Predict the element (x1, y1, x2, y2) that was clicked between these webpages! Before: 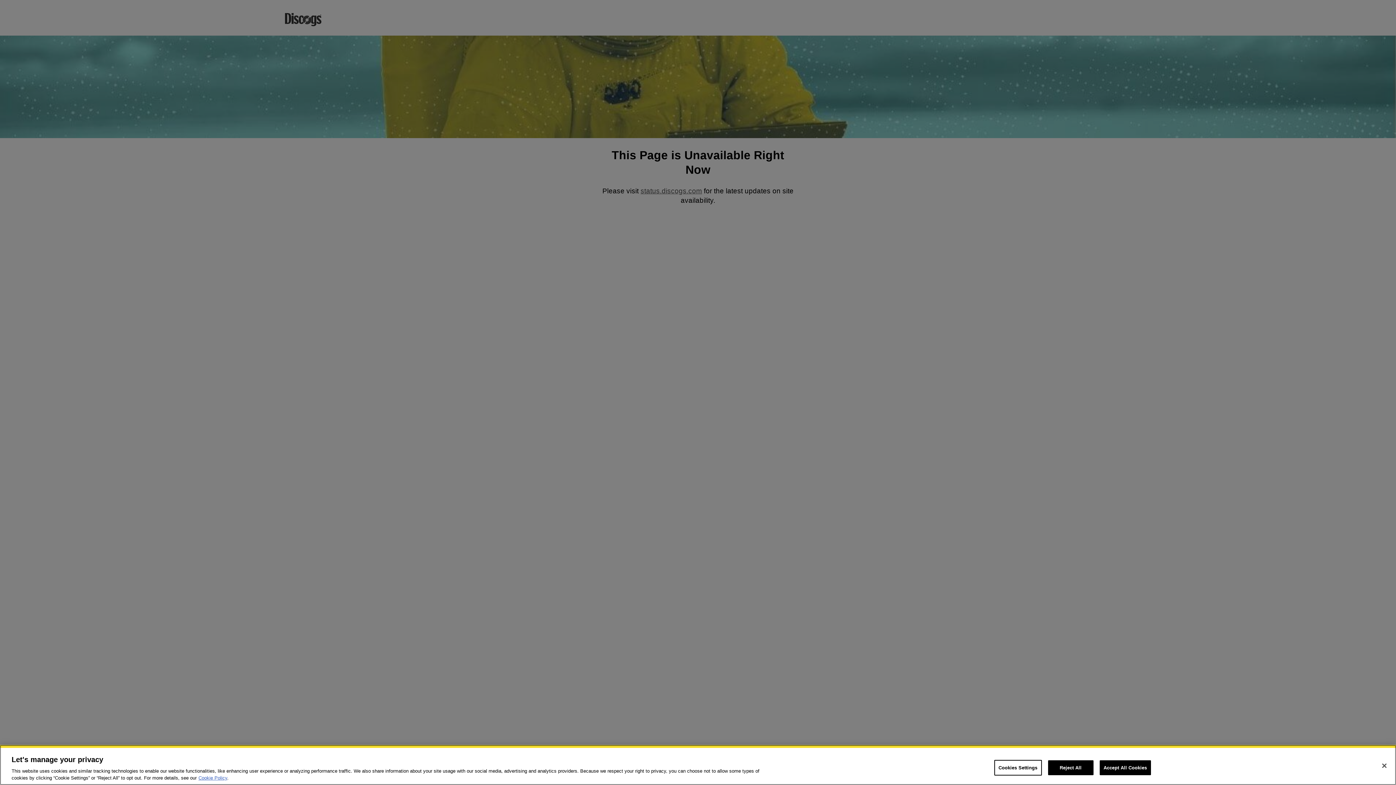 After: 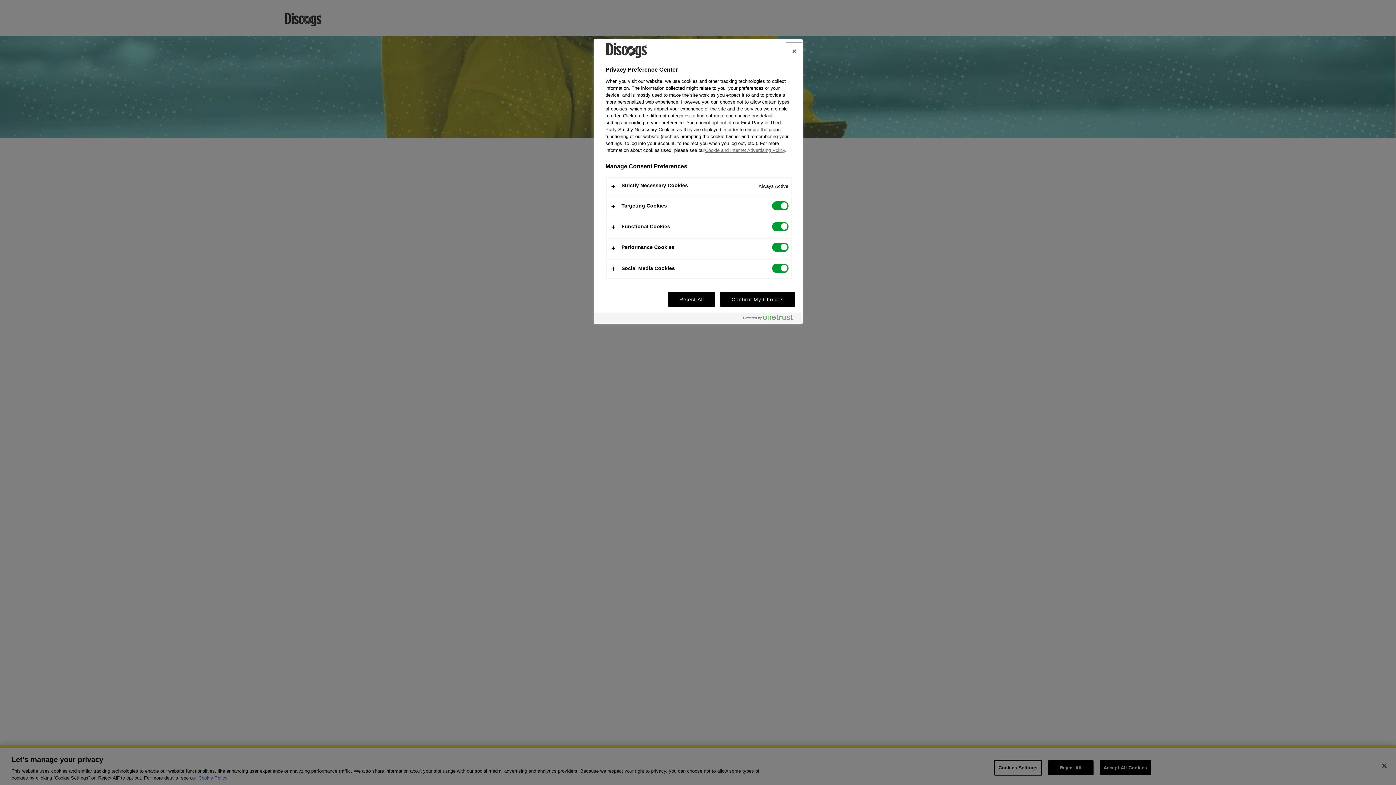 Action: bbox: (994, 760, 1042, 776) label: Cookies Settings